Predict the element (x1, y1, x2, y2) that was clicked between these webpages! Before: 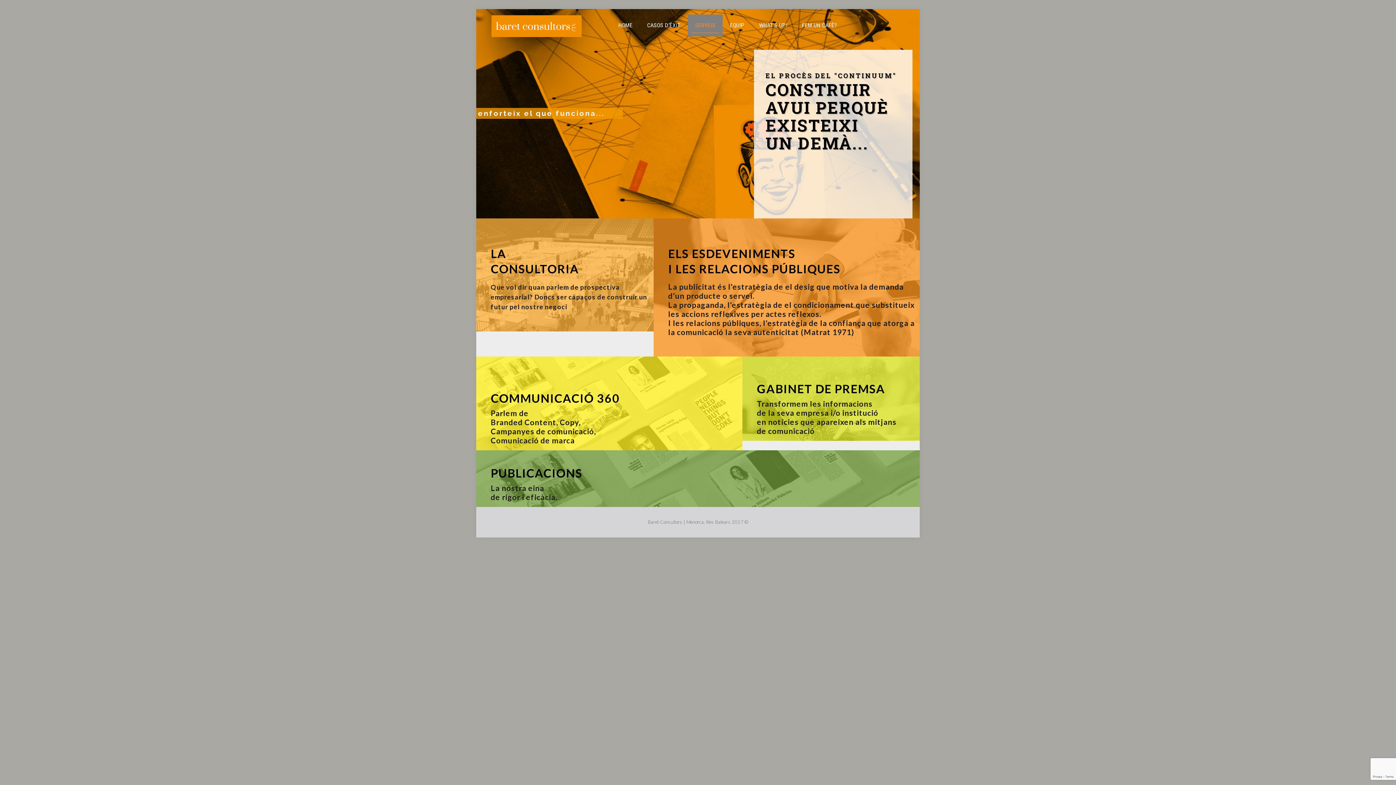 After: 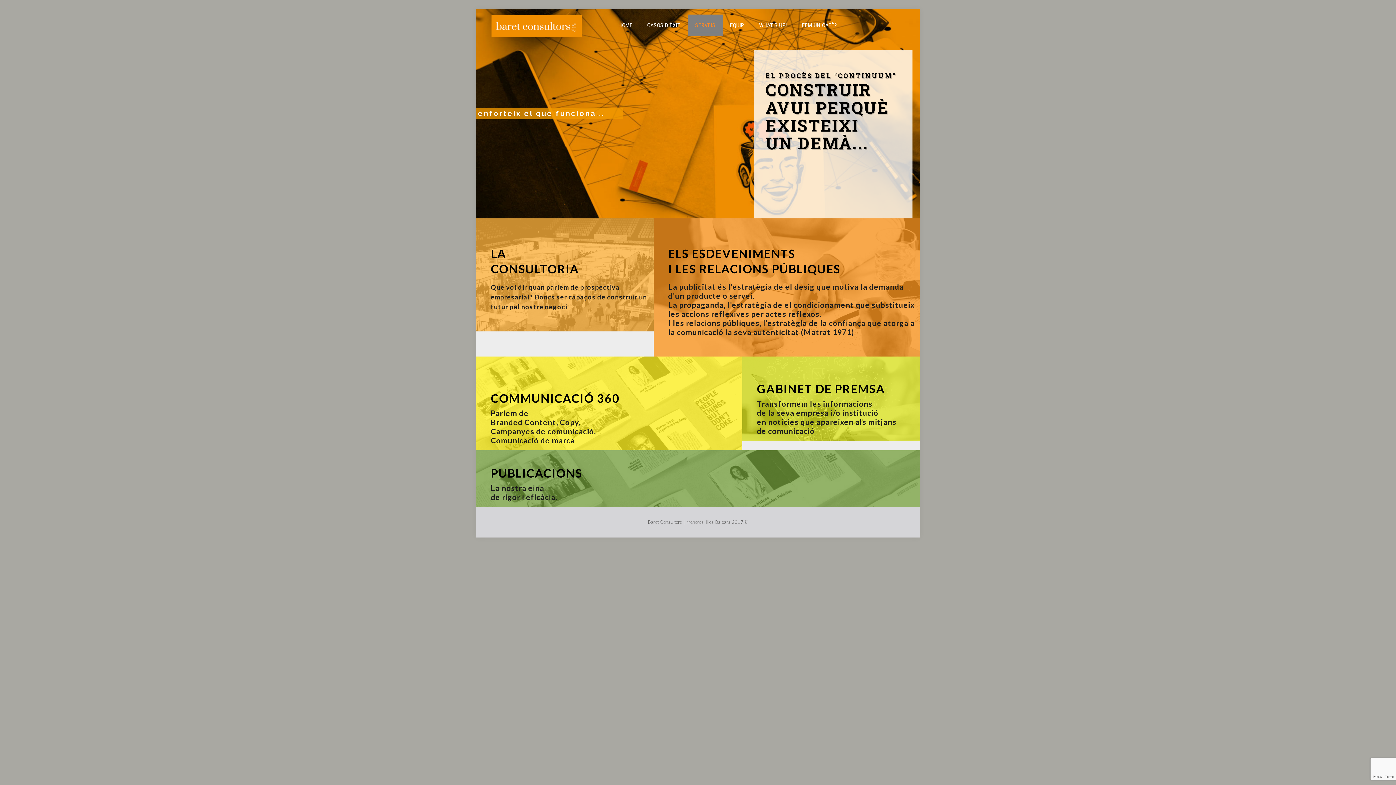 Action: bbox: (688, 14, 722, 36) label: SERVEIS